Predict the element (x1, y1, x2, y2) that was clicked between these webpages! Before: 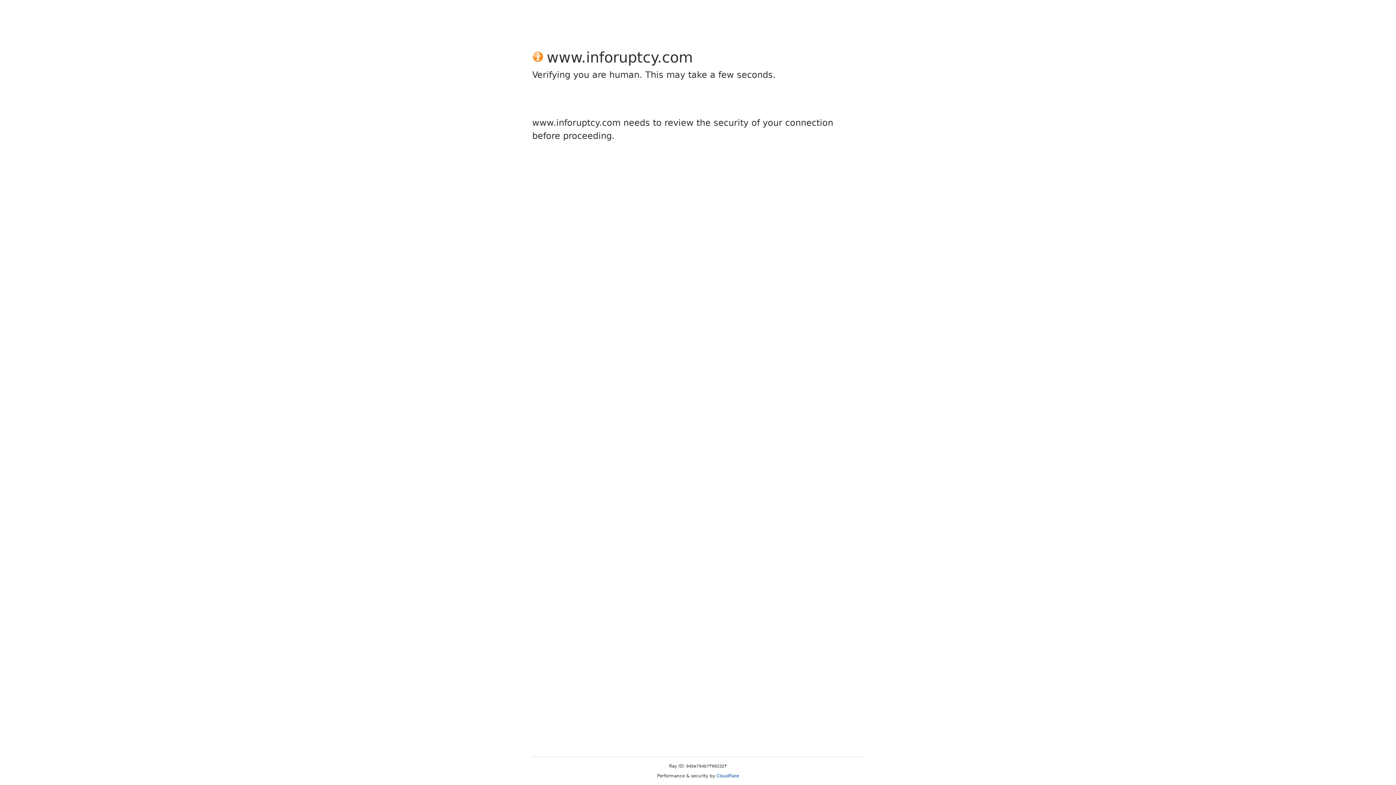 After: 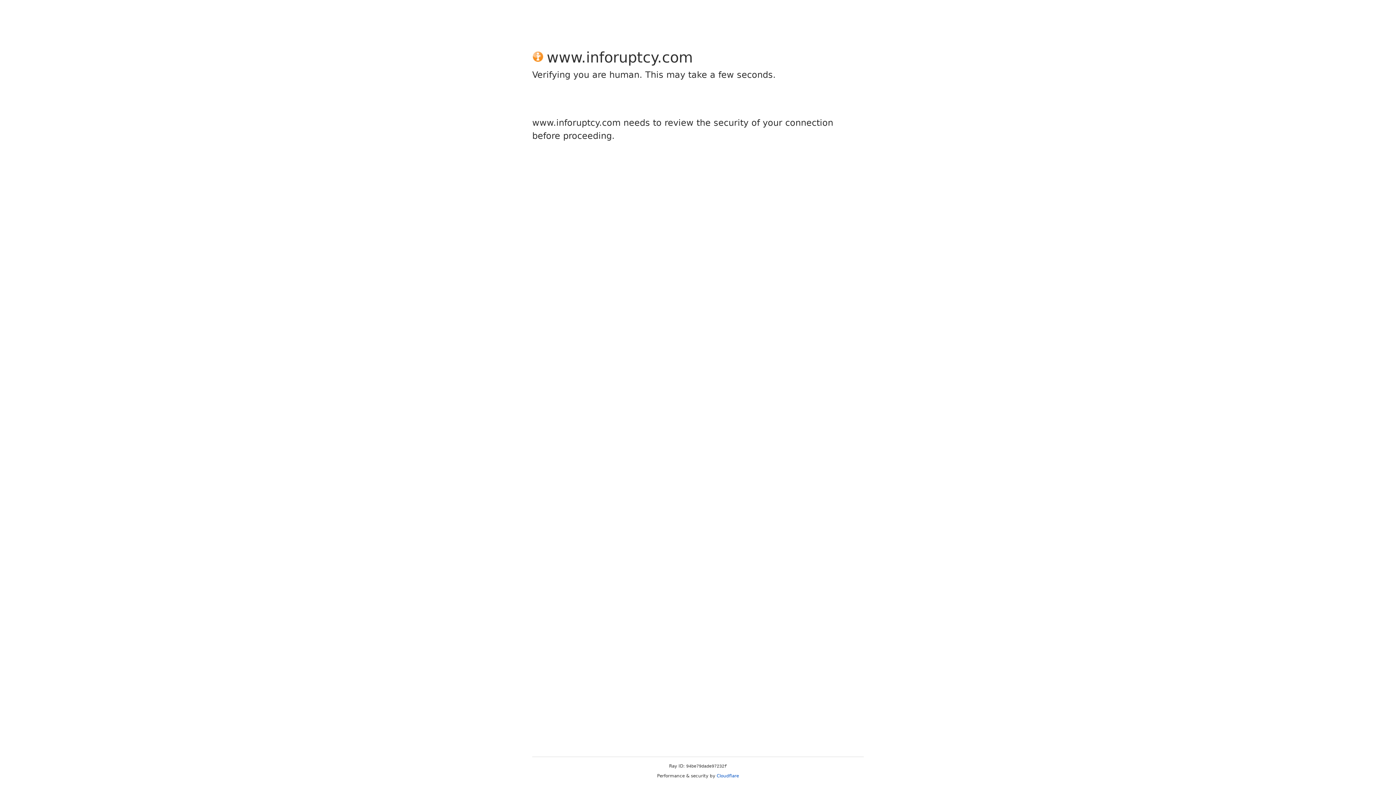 Action: label: Cloudflare bbox: (716, 773, 739, 778)